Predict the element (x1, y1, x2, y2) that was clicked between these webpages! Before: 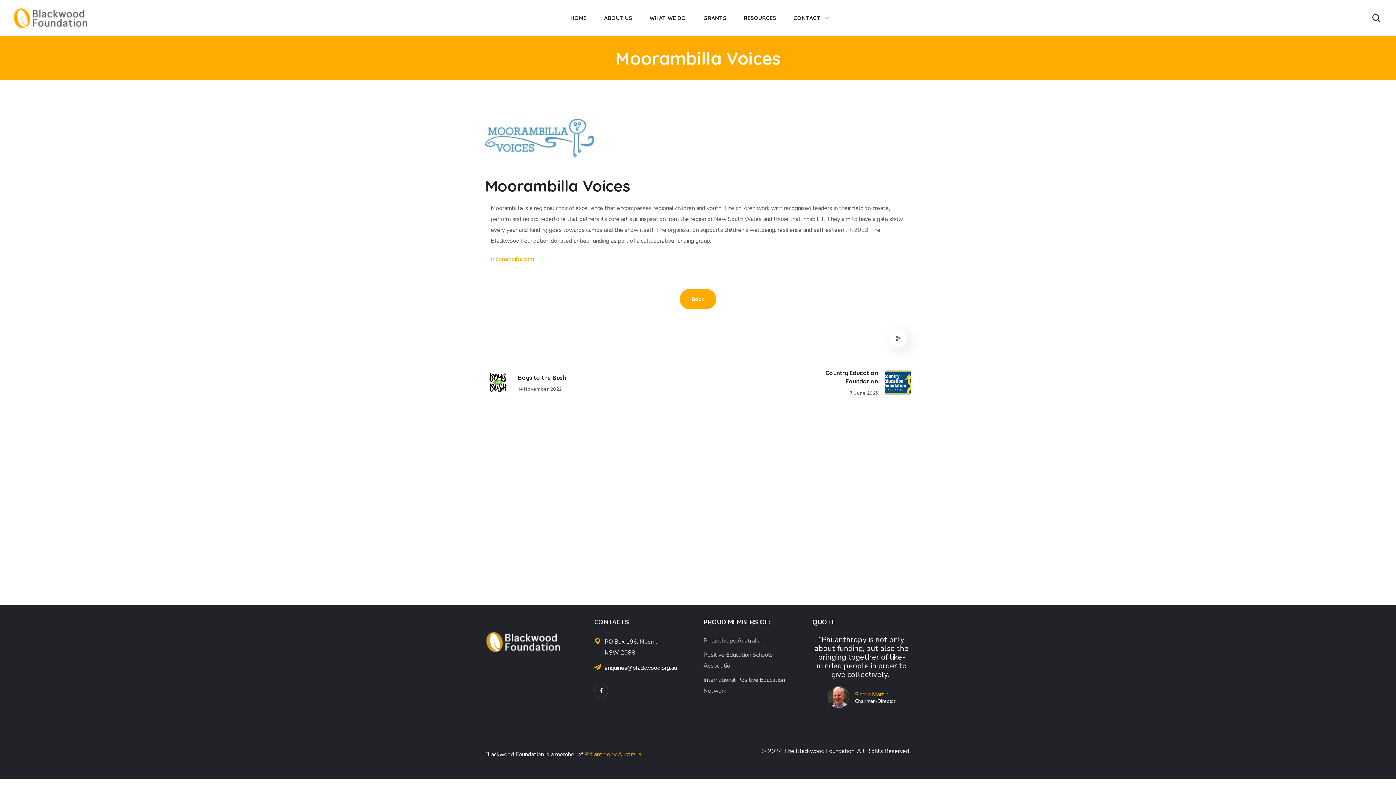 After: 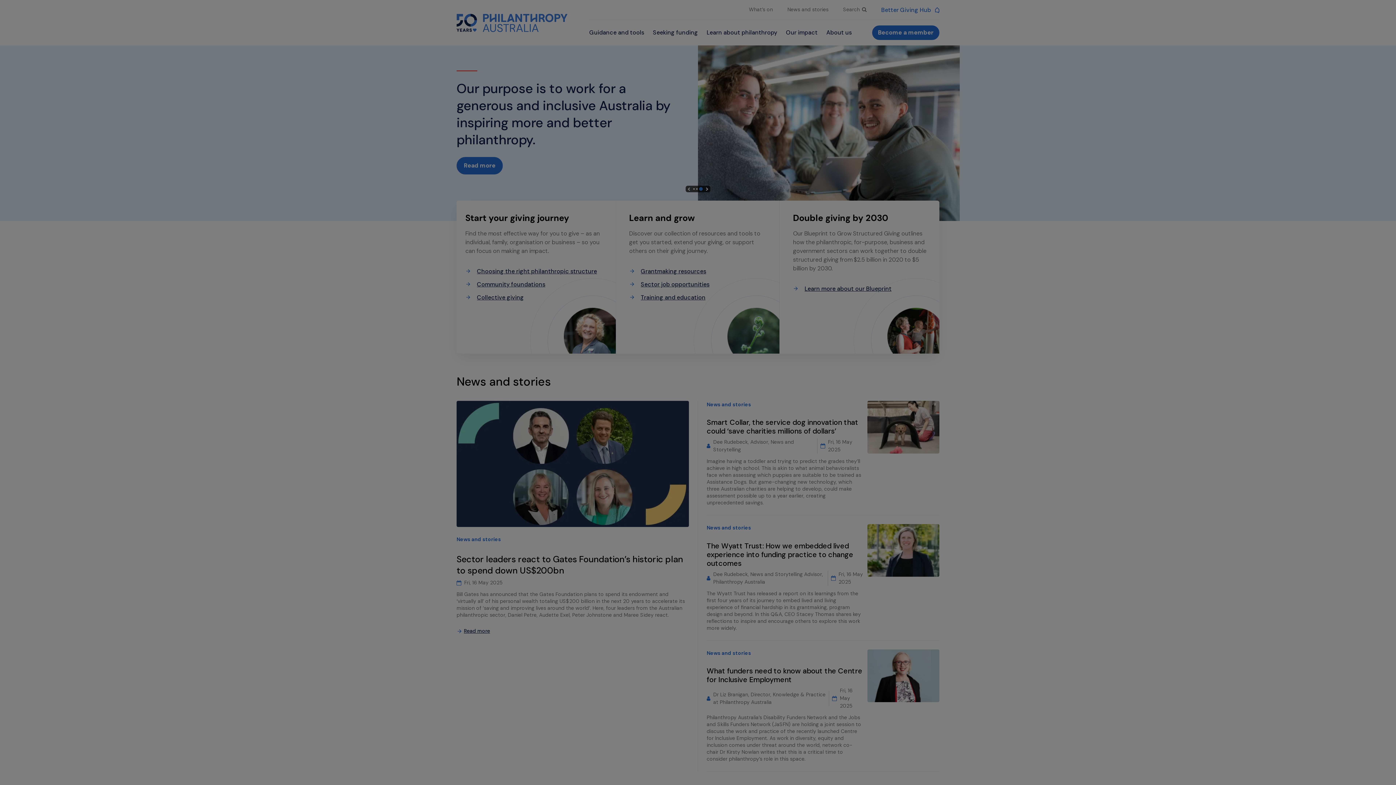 Action: label: Philanthropy Australia bbox: (703, 635, 801, 646)